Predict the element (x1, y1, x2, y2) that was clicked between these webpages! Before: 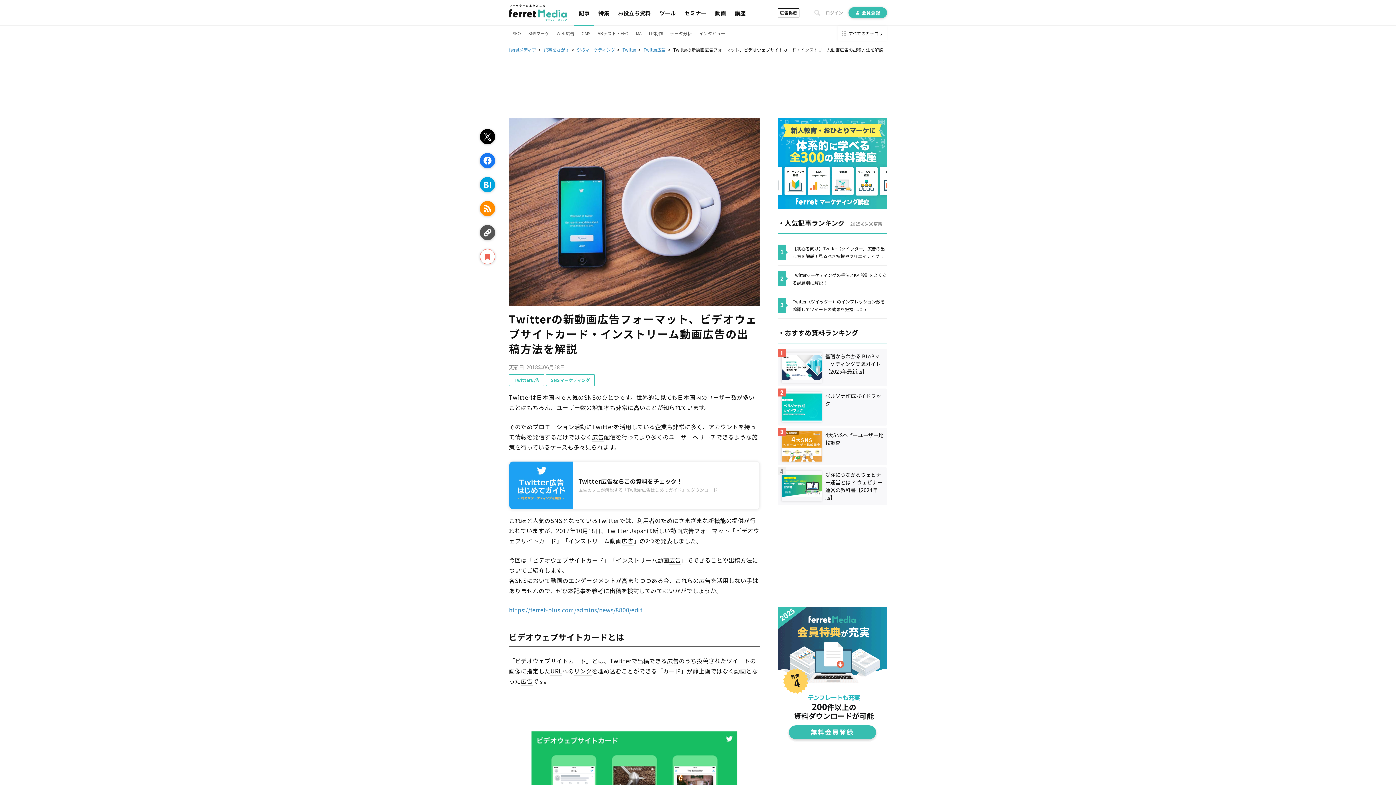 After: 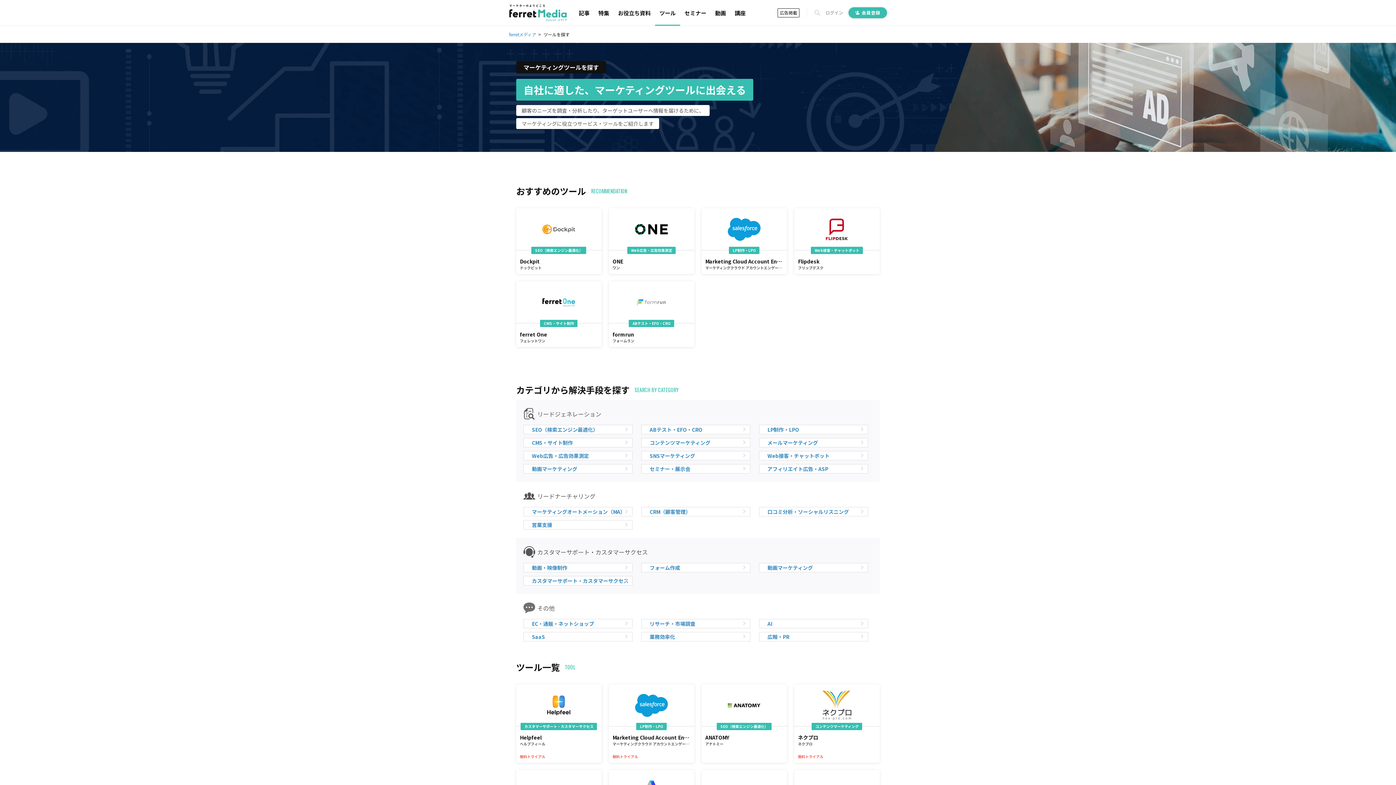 Action: label: ツール bbox: (655, 0, 680, 25)